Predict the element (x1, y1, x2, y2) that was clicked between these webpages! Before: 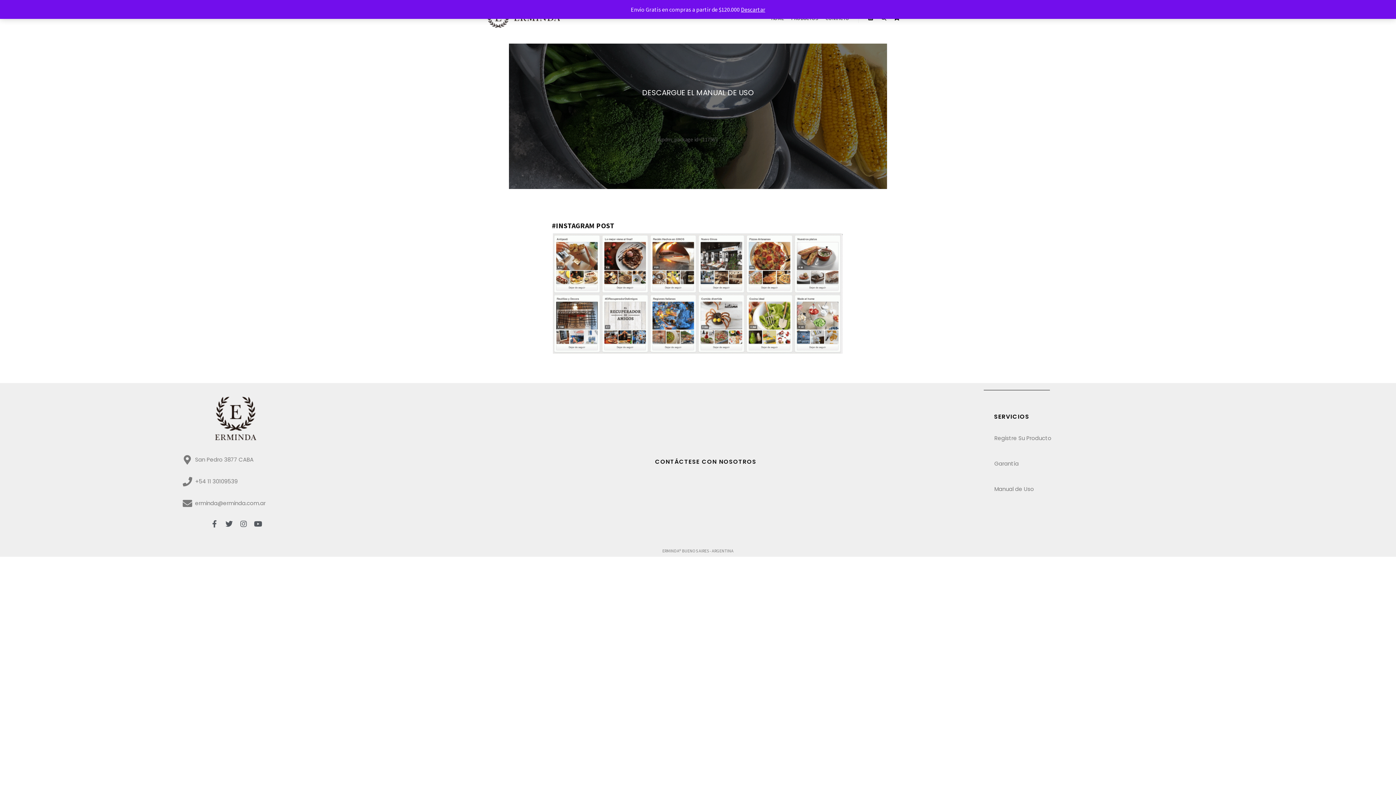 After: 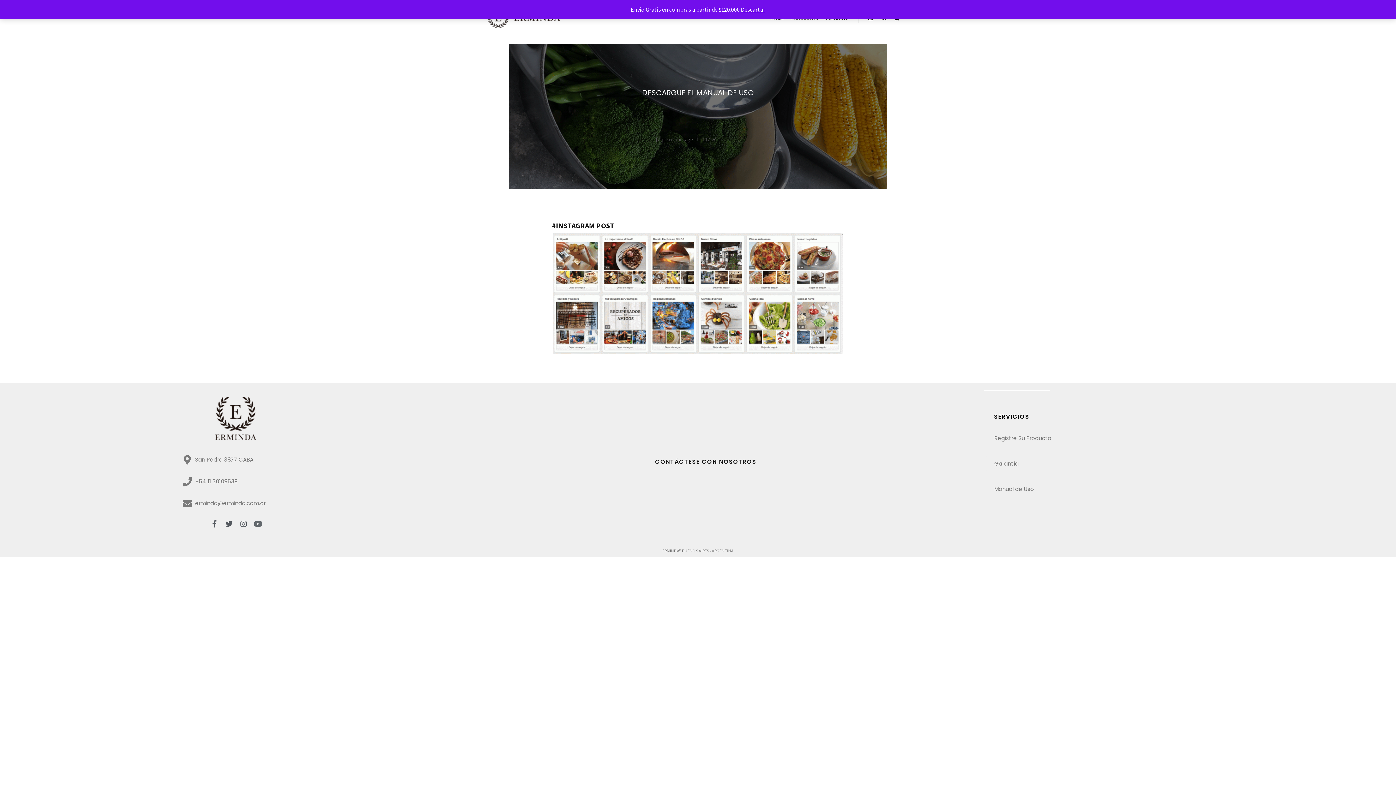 Action: label: Youtube bbox: (251, 517, 265, 531)